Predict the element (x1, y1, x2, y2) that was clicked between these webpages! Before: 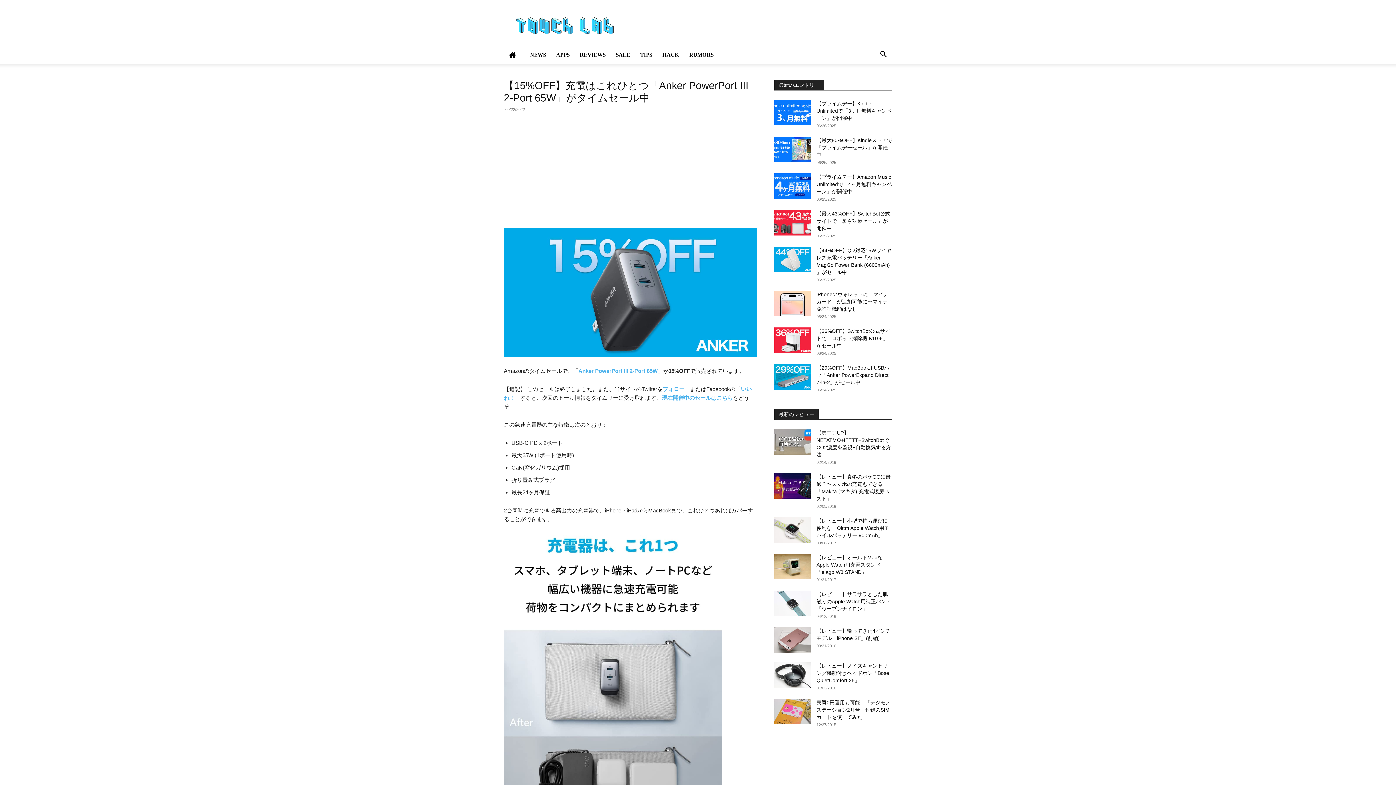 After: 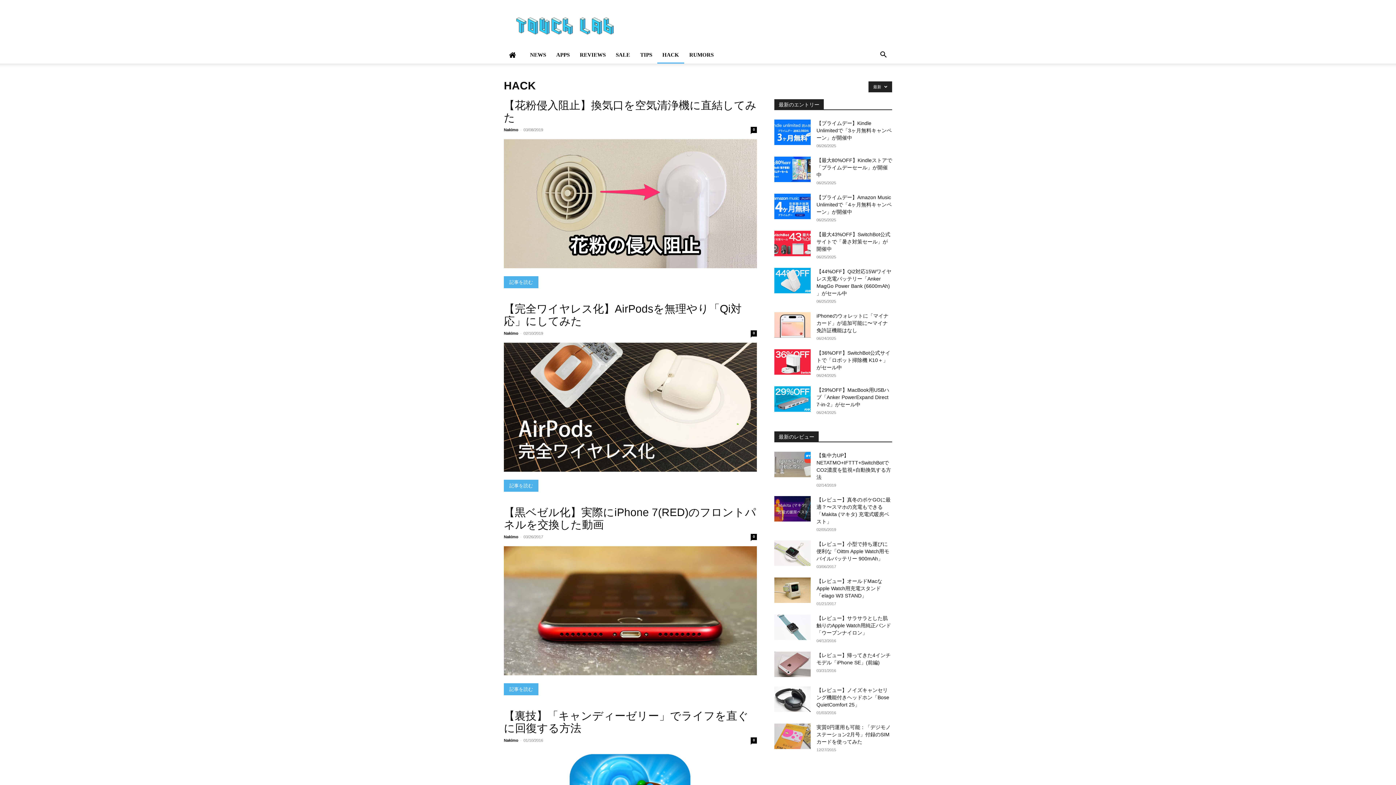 Action: label: HACK bbox: (657, 46, 684, 63)